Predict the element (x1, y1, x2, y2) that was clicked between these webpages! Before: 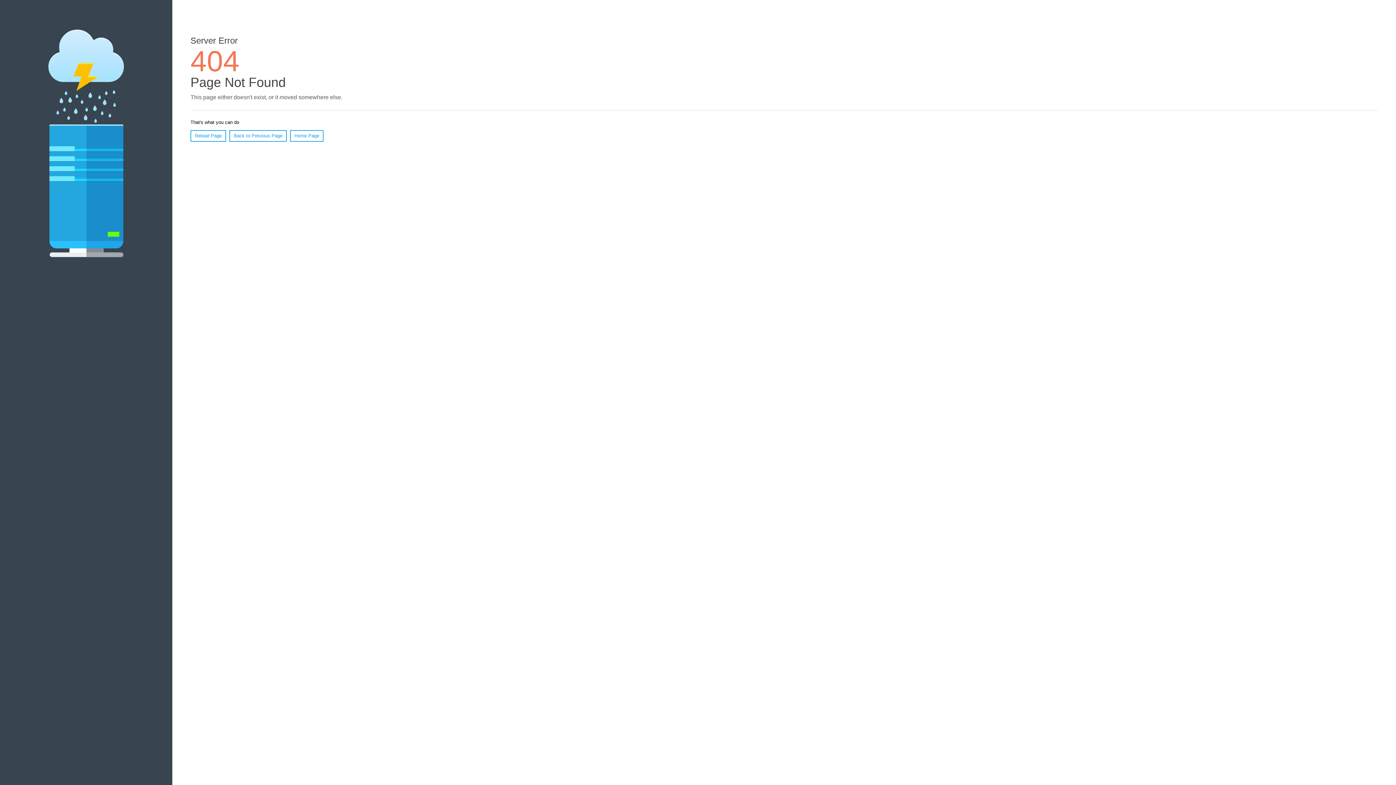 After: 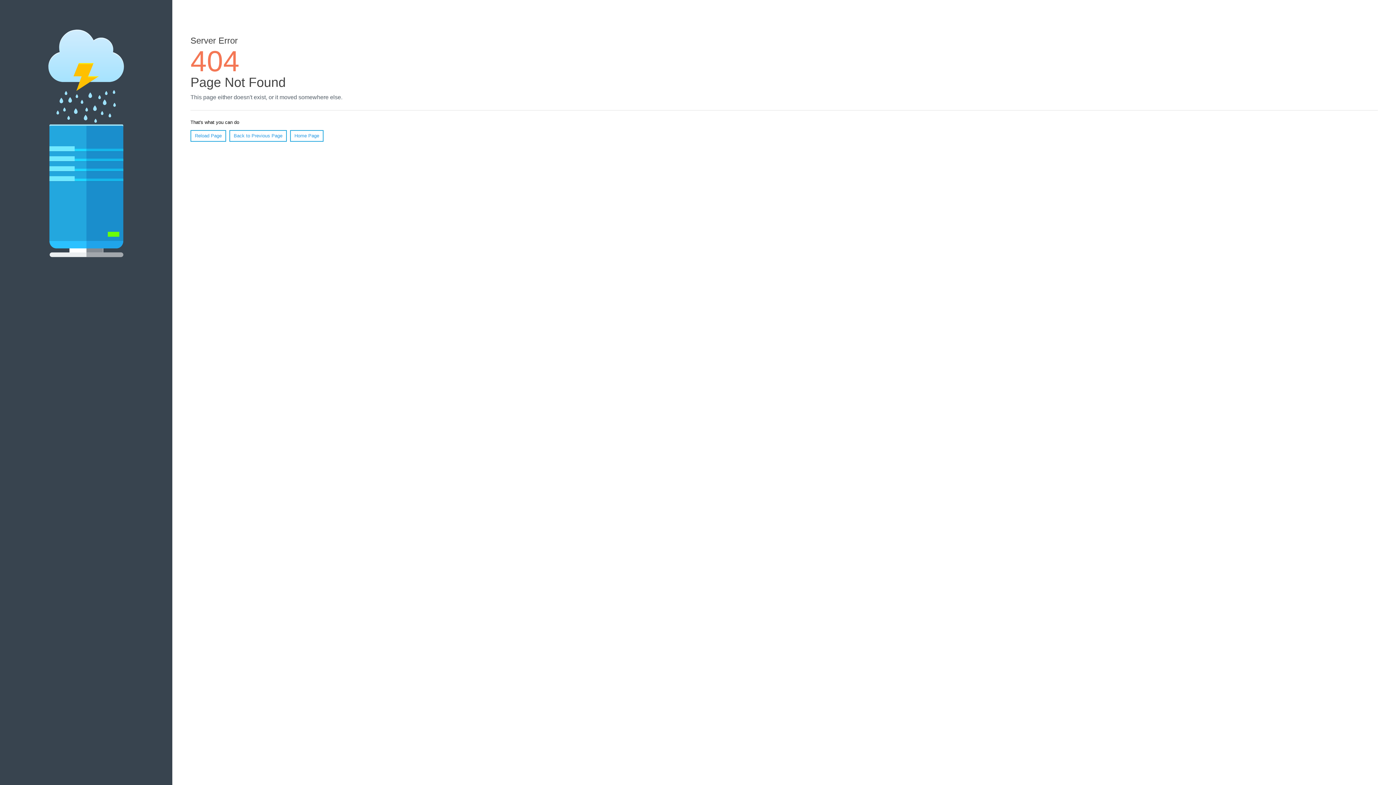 Action: label: Reload Page bbox: (190, 130, 226, 141)